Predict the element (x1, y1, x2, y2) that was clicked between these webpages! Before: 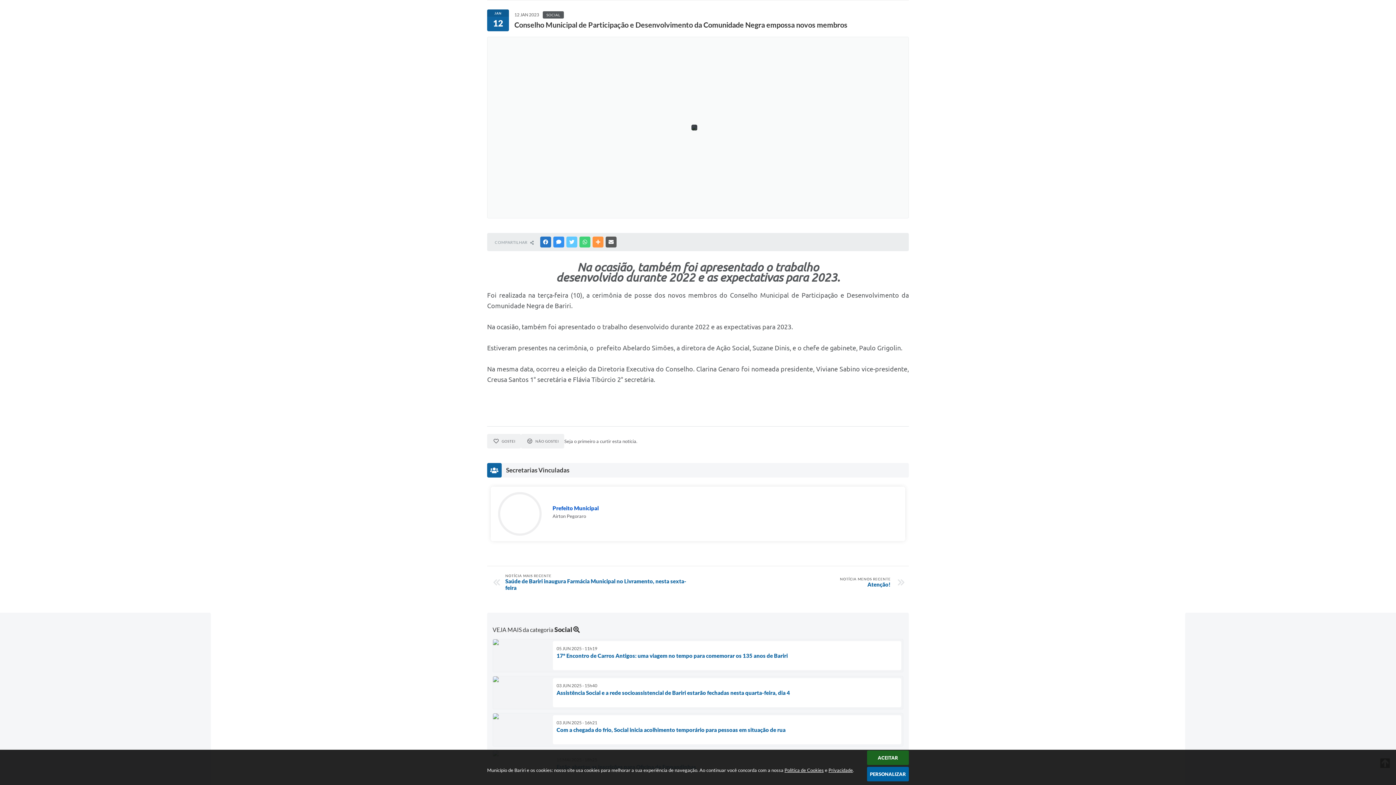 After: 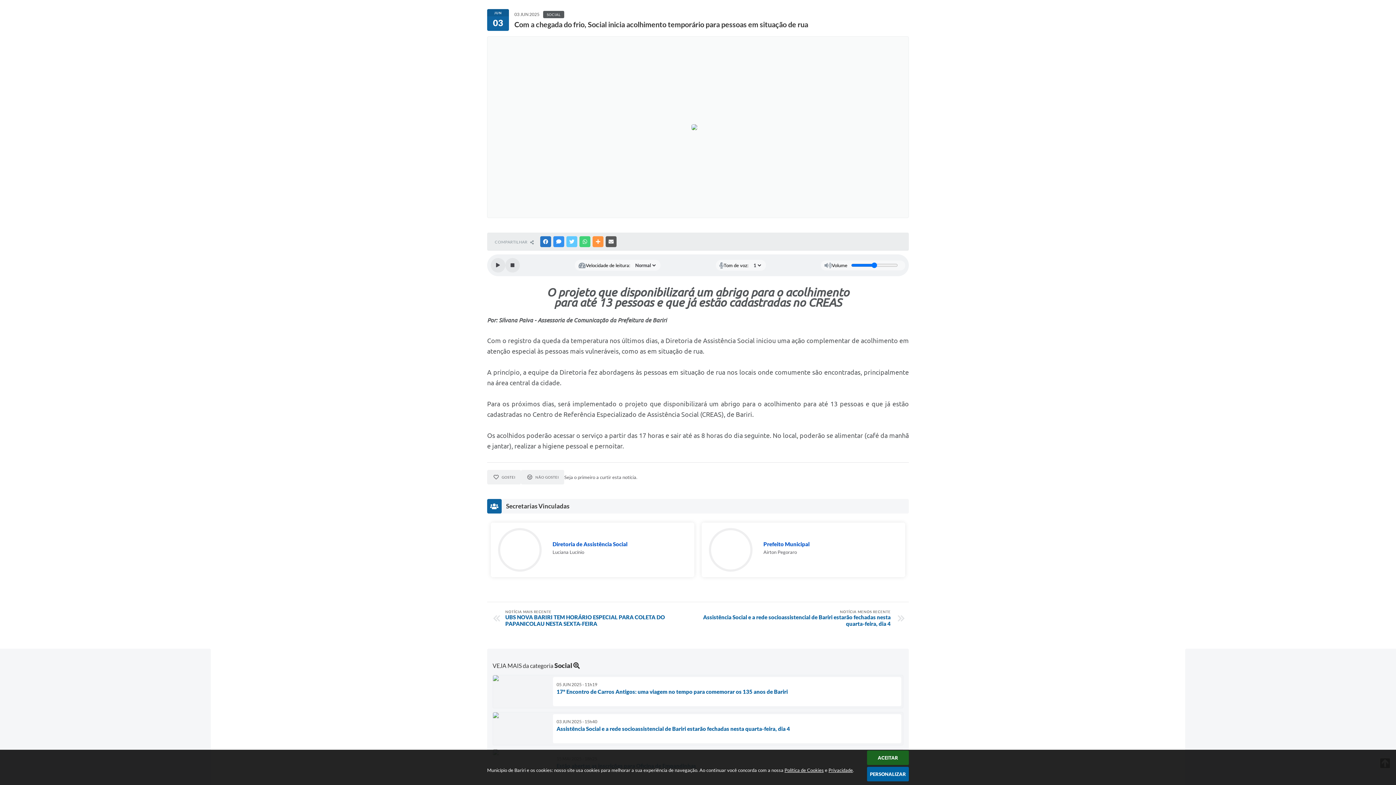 Action: bbox: (492, 713, 903, 746) label: 03 JUN 2025 - 16h21
Com a chegada do frio, Social inicia acolhimento temporário para pessoas em situação de rua